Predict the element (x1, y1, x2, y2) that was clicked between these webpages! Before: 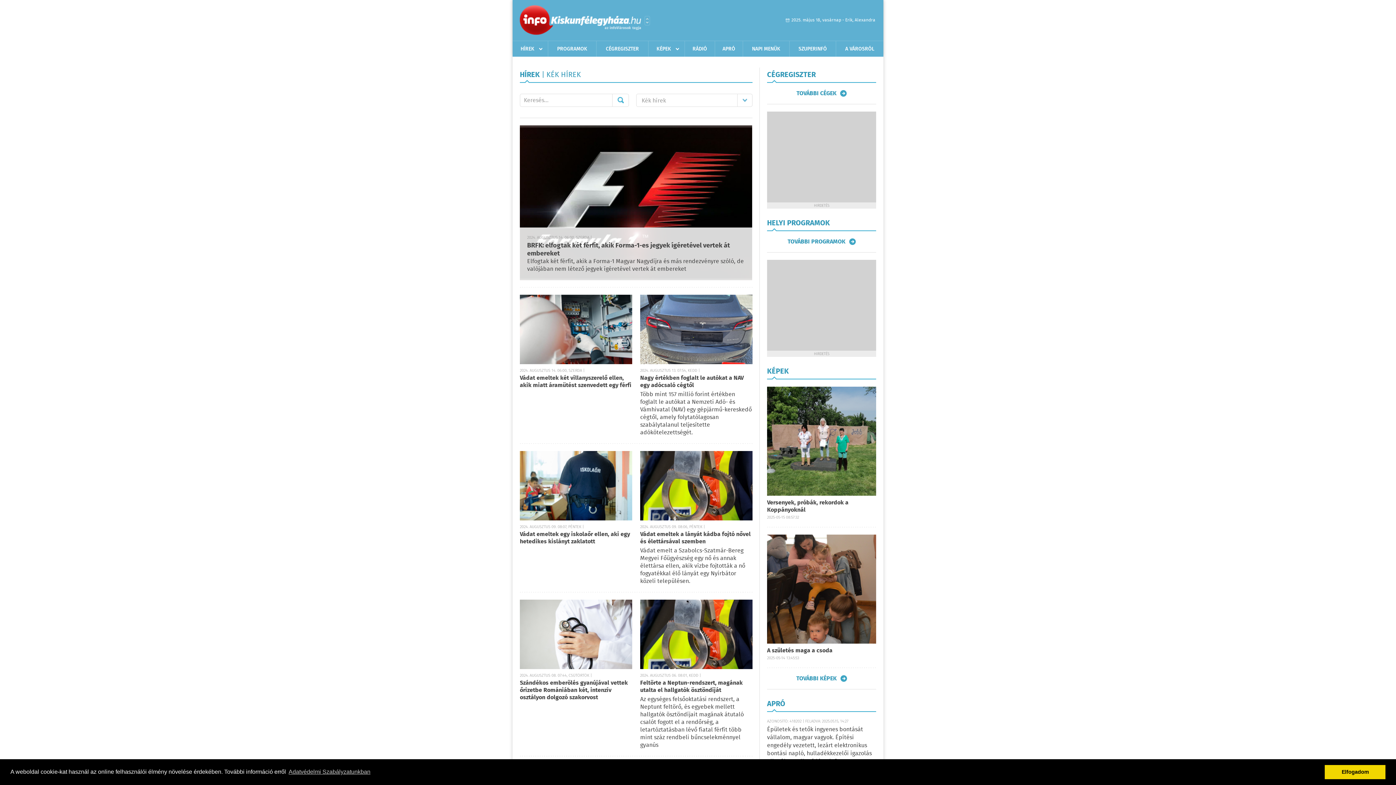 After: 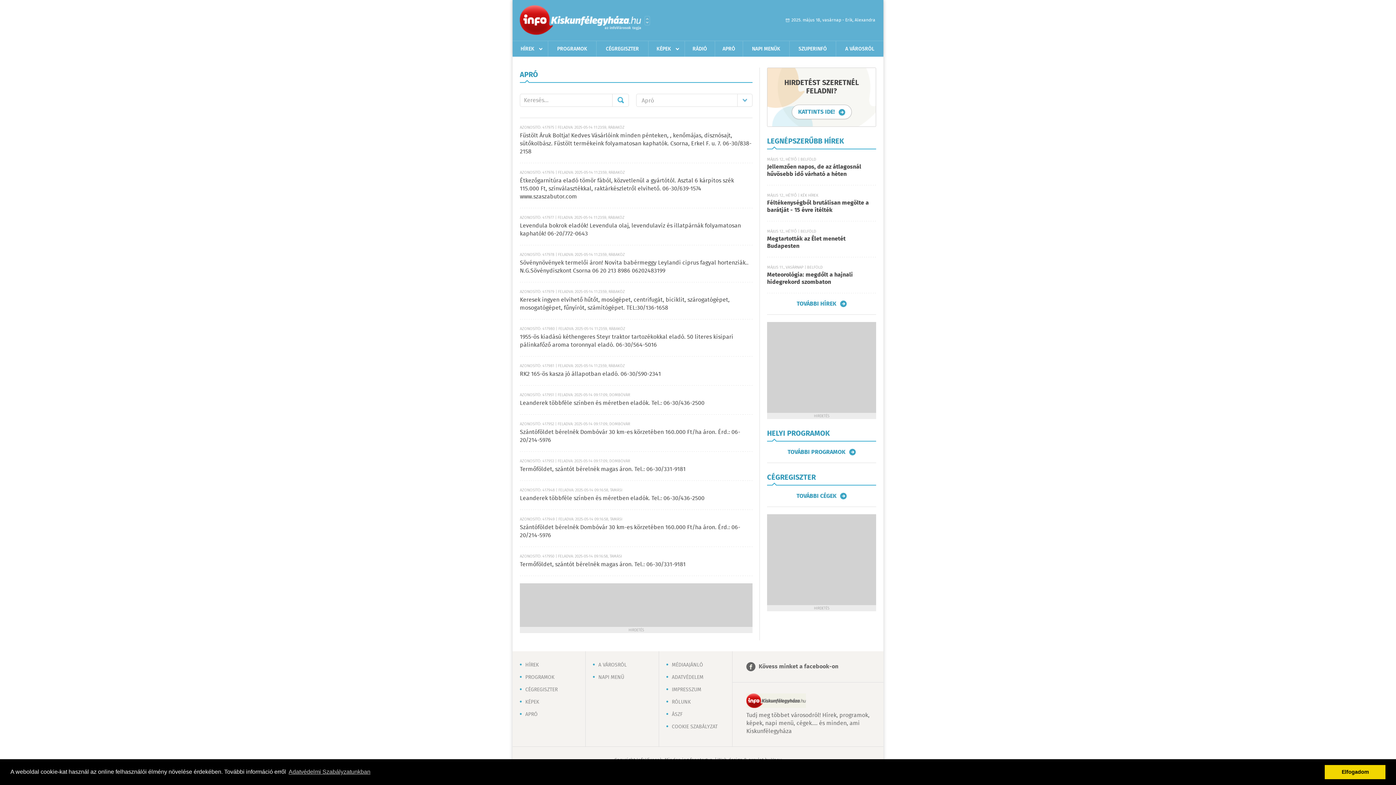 Action: label: Épületek és tetők ingyenes bontását vállalom, magyar vagyok. Építési engedély vezetett, lezárt elektronikus bontási napló, hulladékkezelői igazolás ellenében adható ki. Telefon: 0630 975-8168. bbox: (767, 725, 872, 774)